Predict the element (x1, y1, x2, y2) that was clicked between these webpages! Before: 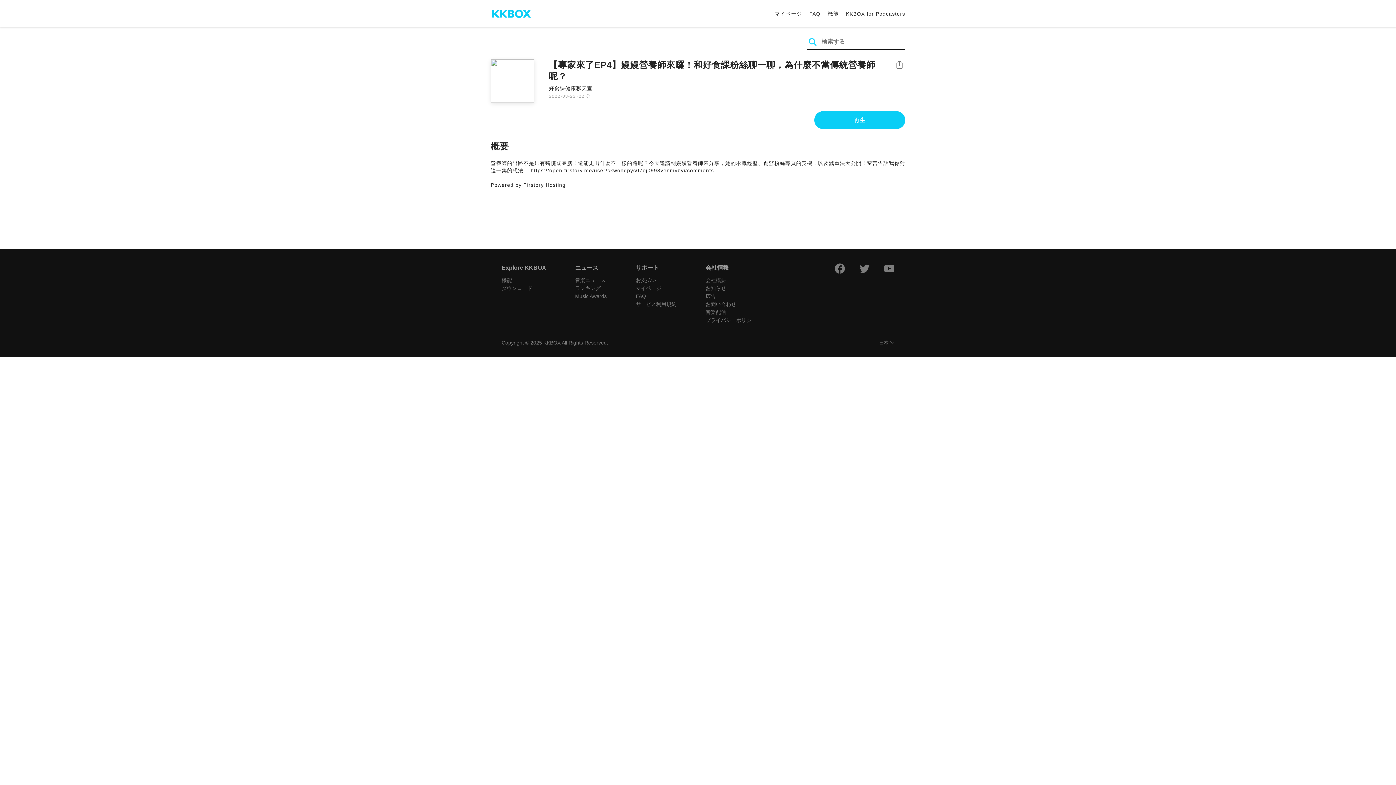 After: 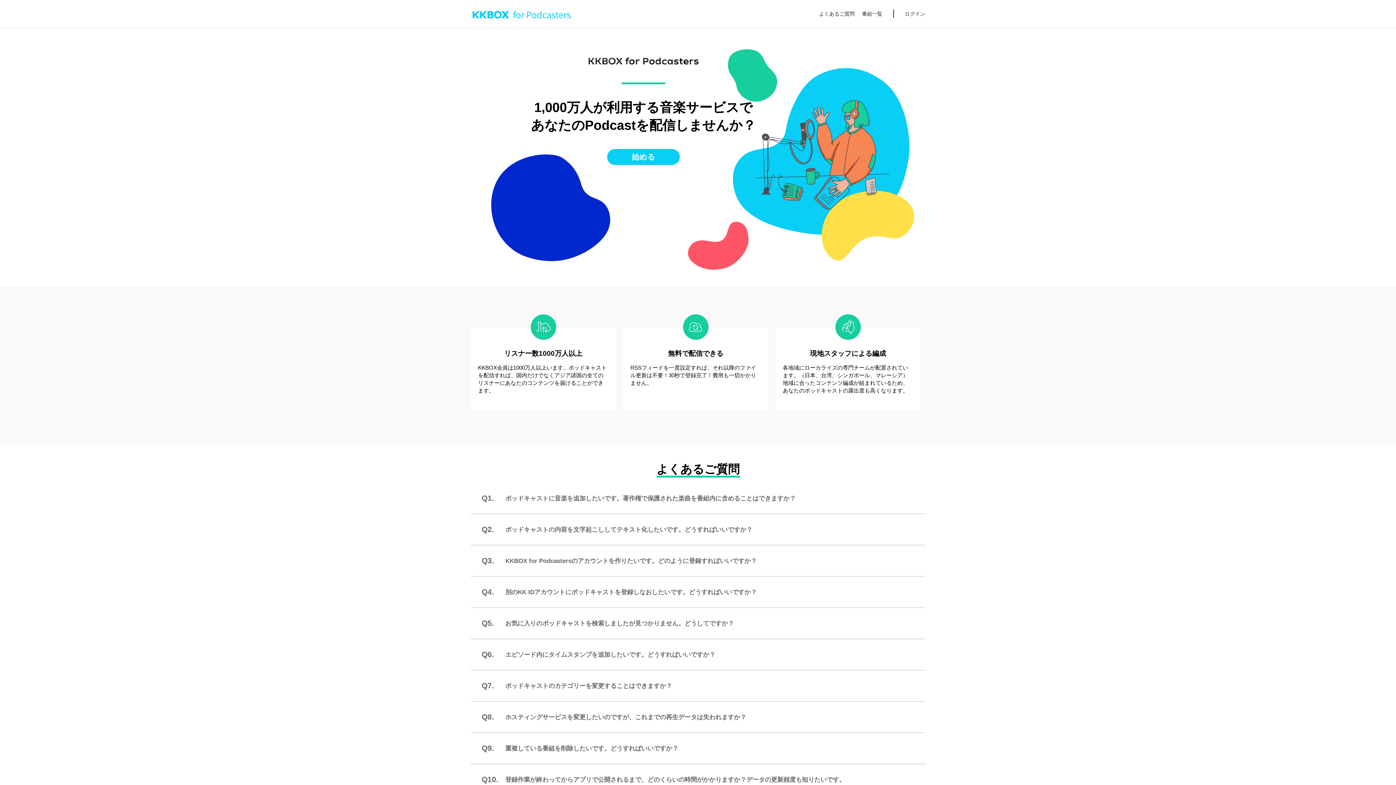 Action: bbox: (846, 10, 905, 17) label: KKBOX for Podcasters